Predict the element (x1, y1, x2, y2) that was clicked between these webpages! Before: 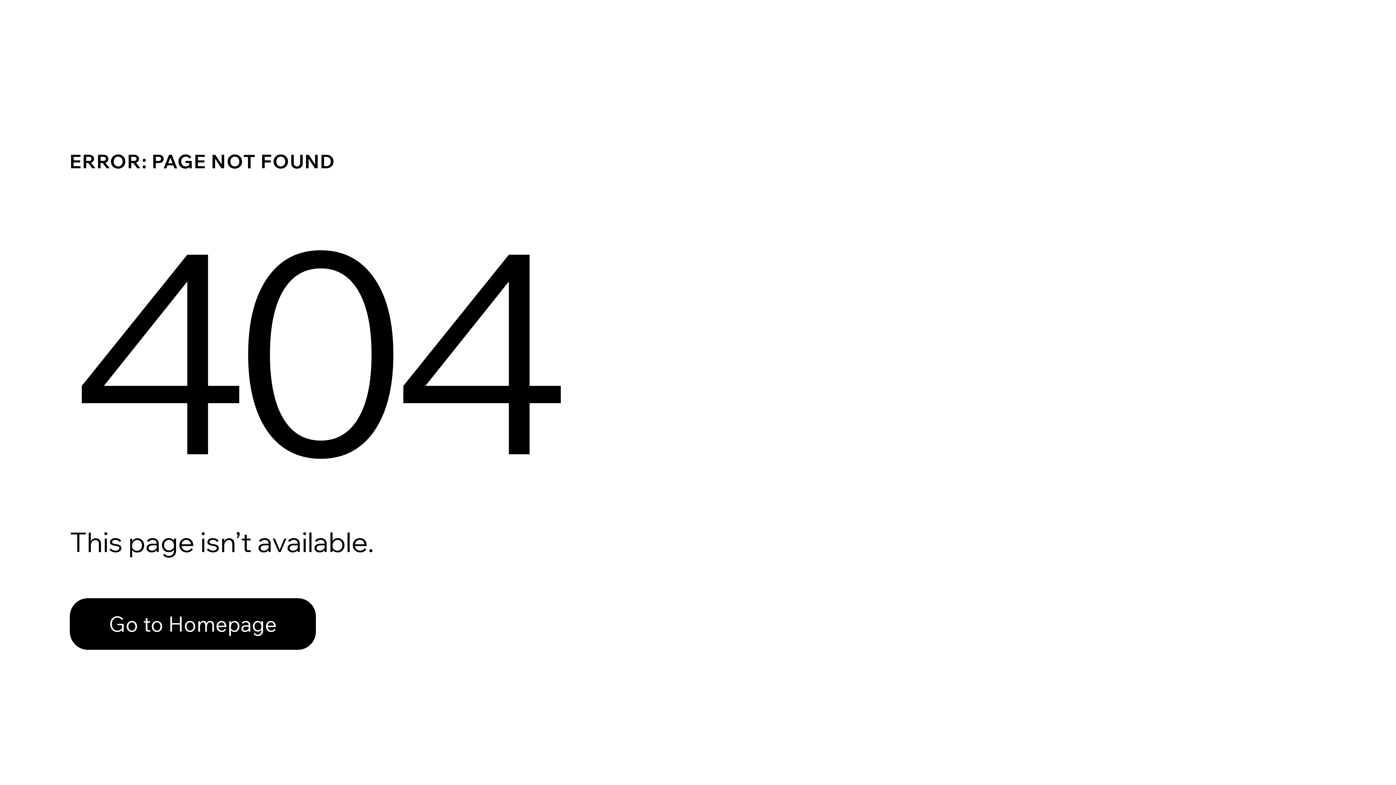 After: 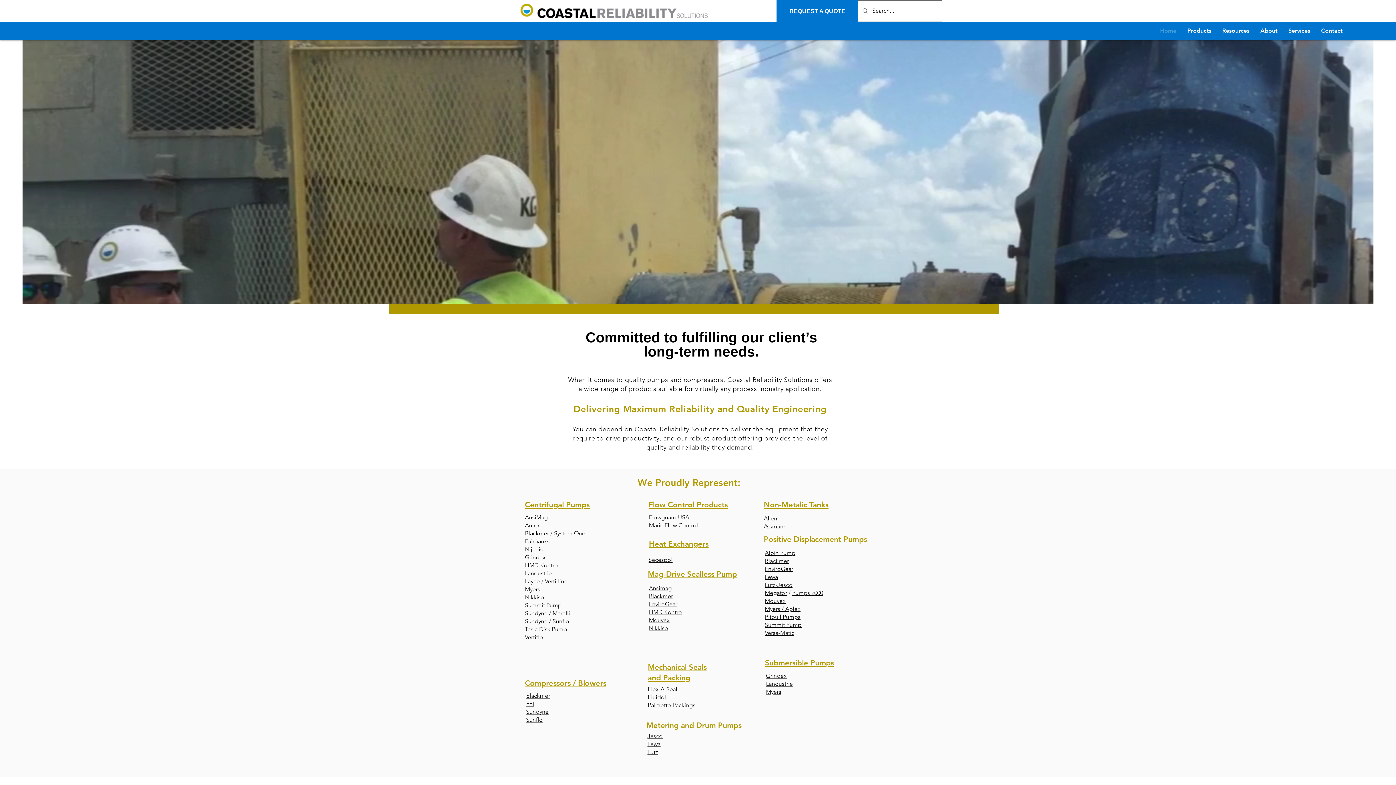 Action: bbox: (69, 598, 316, 650) label: Go to Homepage